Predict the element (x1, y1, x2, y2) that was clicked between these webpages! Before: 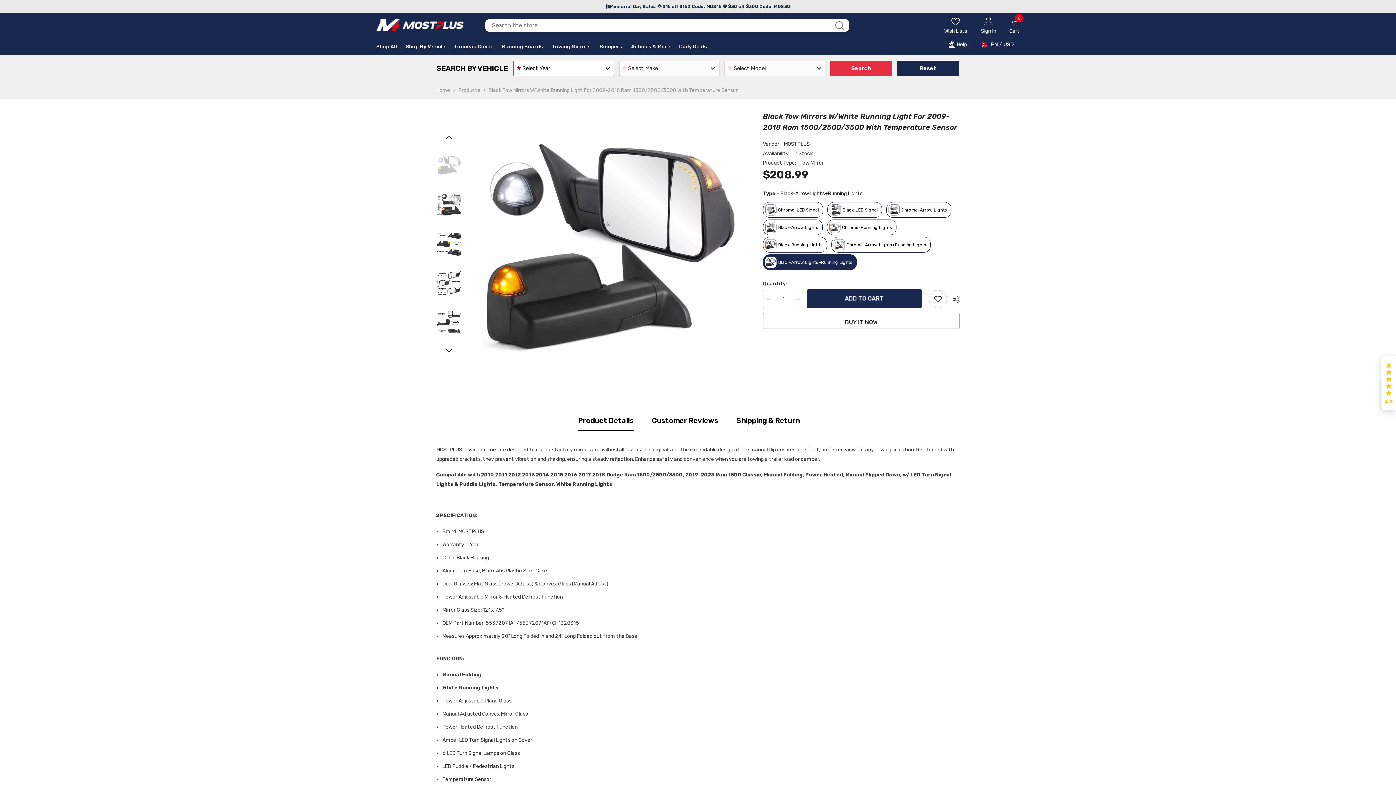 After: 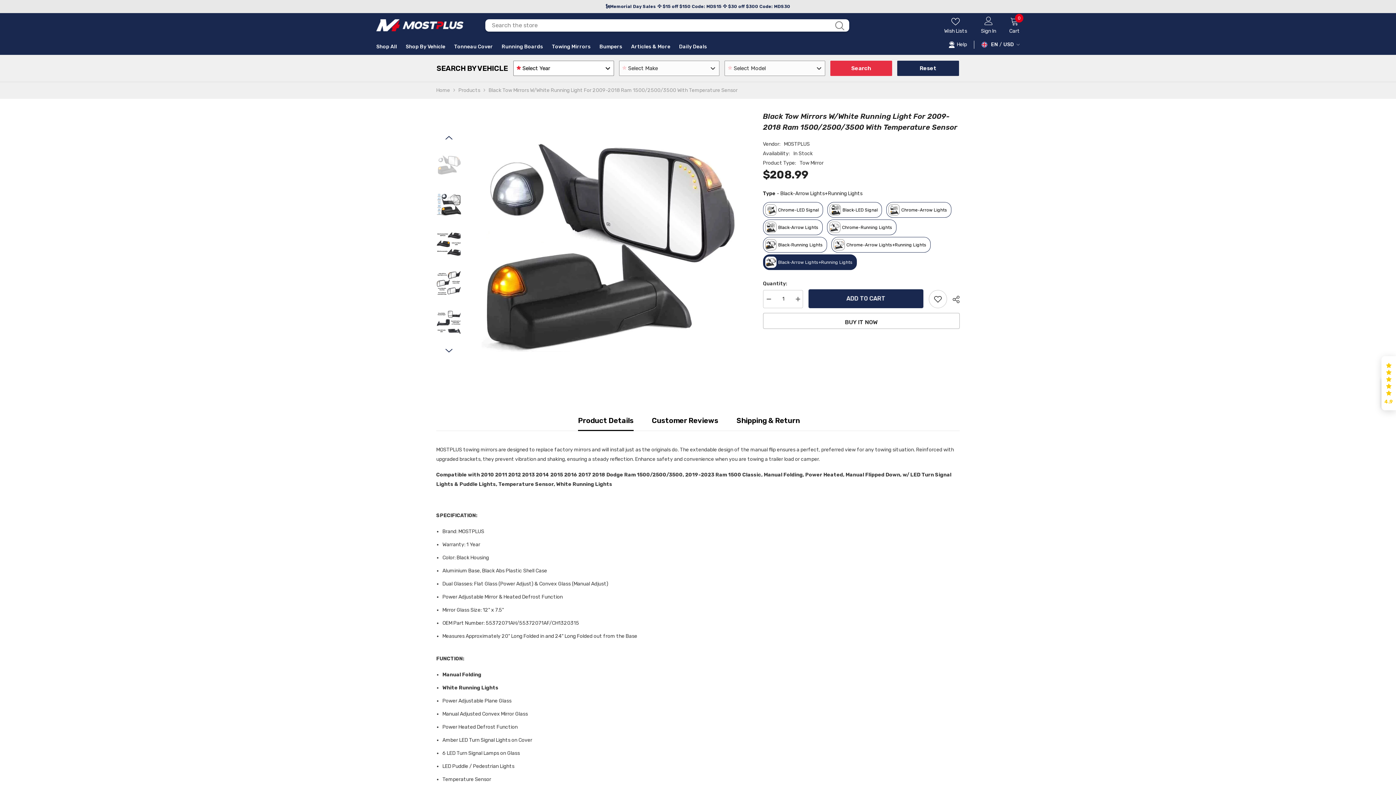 Action: label: Search bbox: (830, 19, 849, 31)